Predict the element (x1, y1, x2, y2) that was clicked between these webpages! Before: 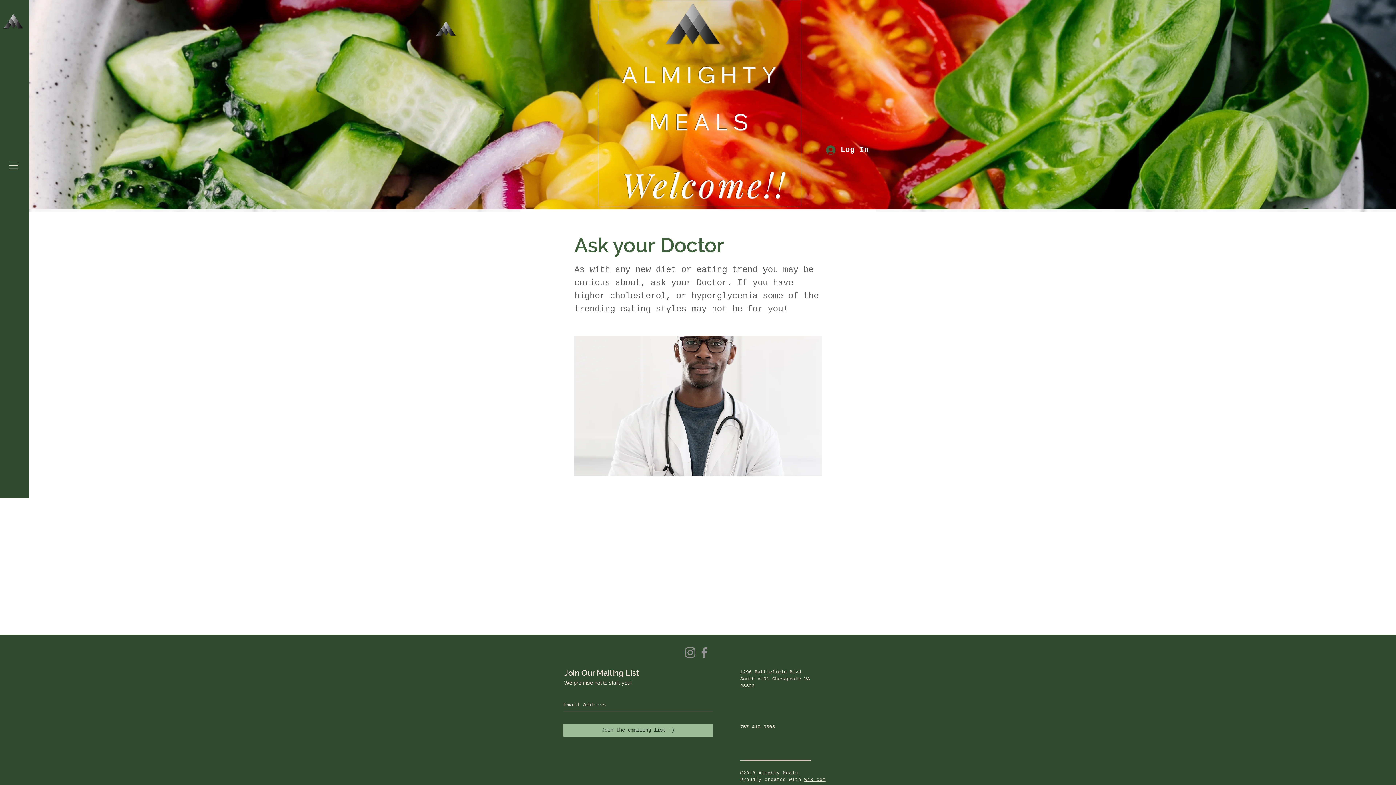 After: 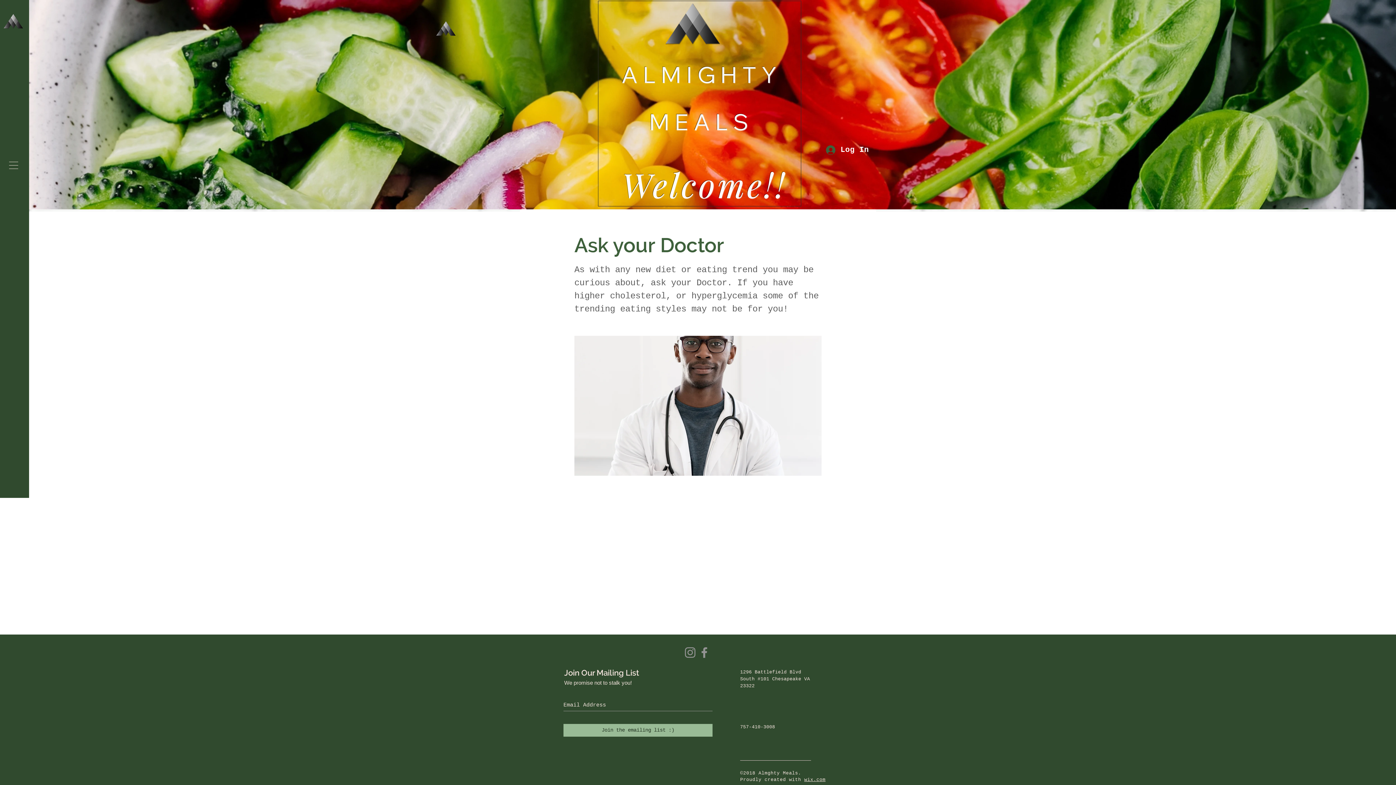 Action: label: Join the emailing list :) bbox: (563, 724, 712, 737)